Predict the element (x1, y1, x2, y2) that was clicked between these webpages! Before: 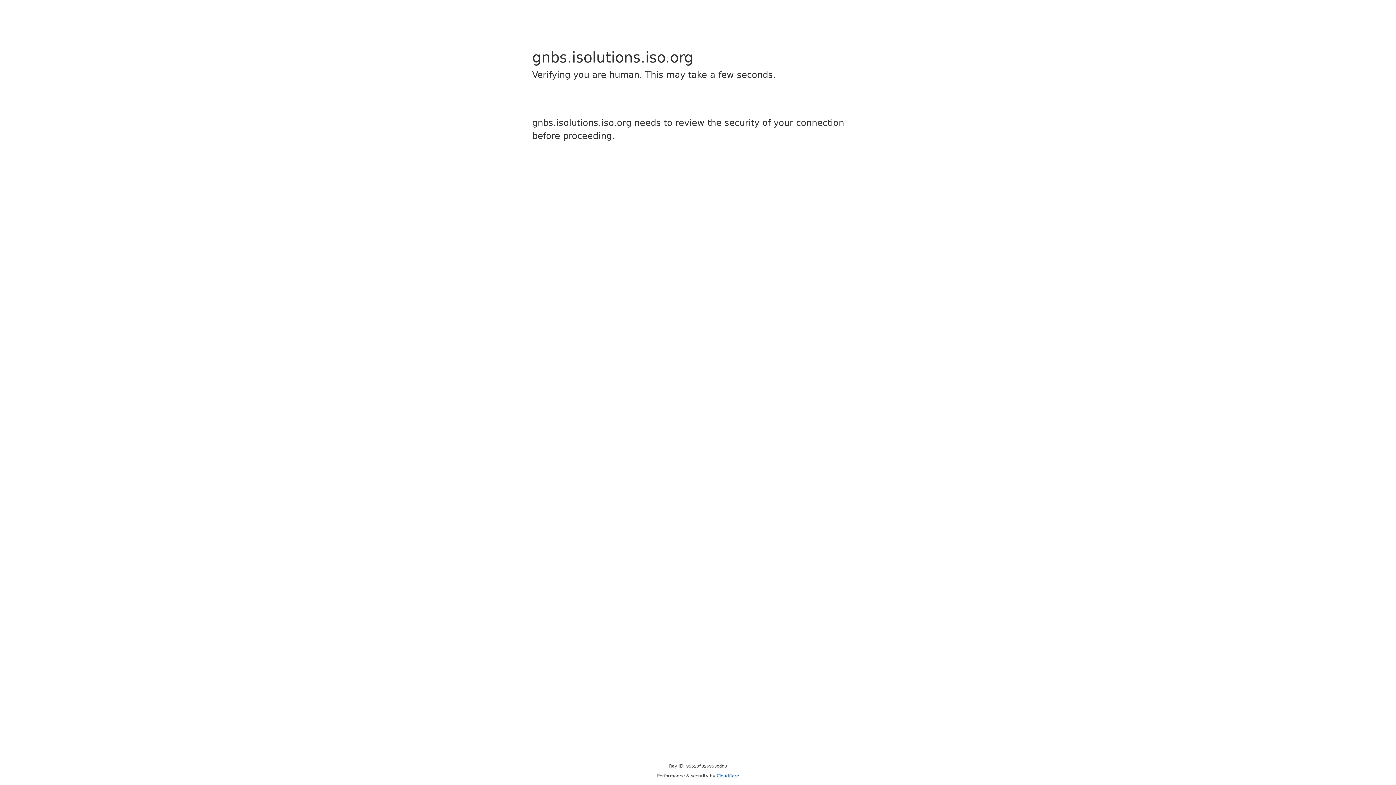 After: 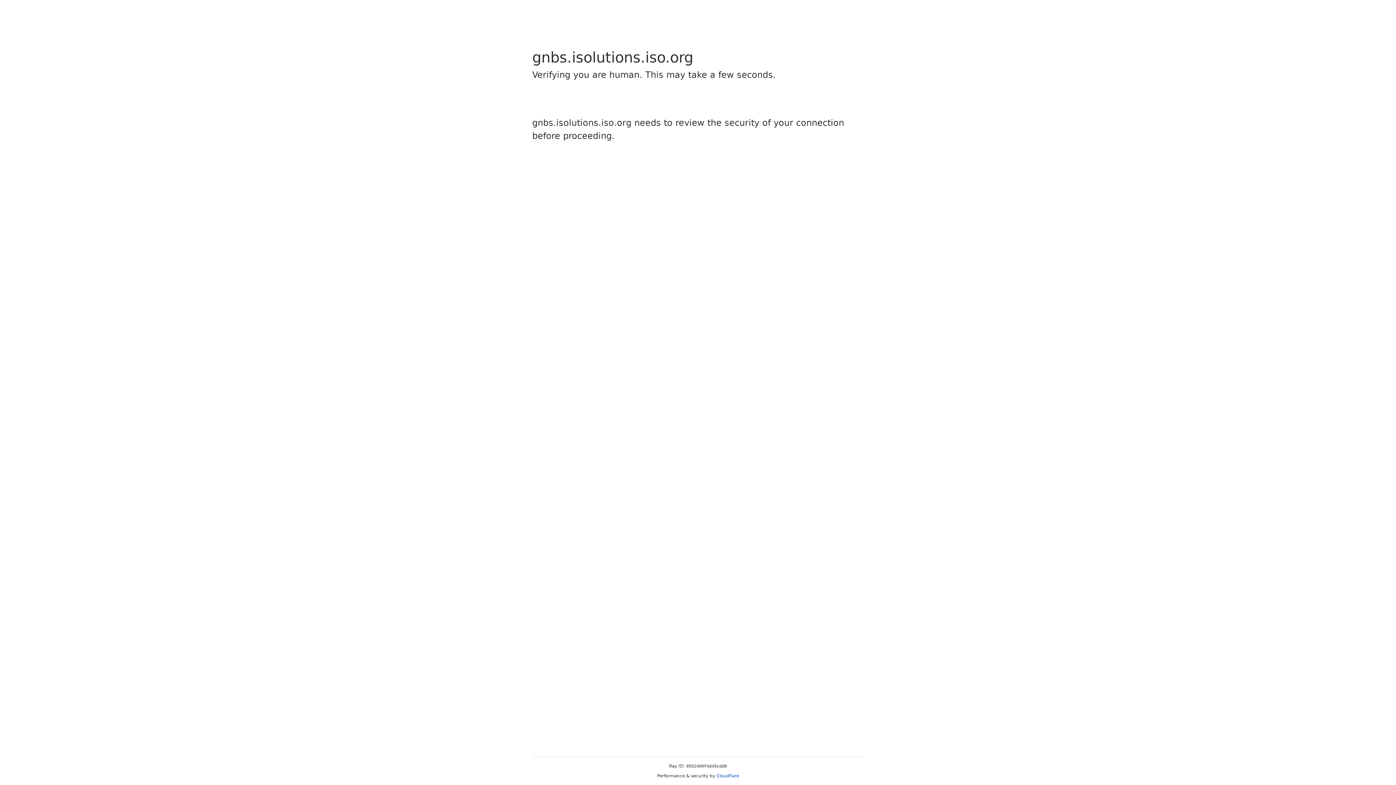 Action: bbox: (716, 773, 739, 778) label: Cloudflare